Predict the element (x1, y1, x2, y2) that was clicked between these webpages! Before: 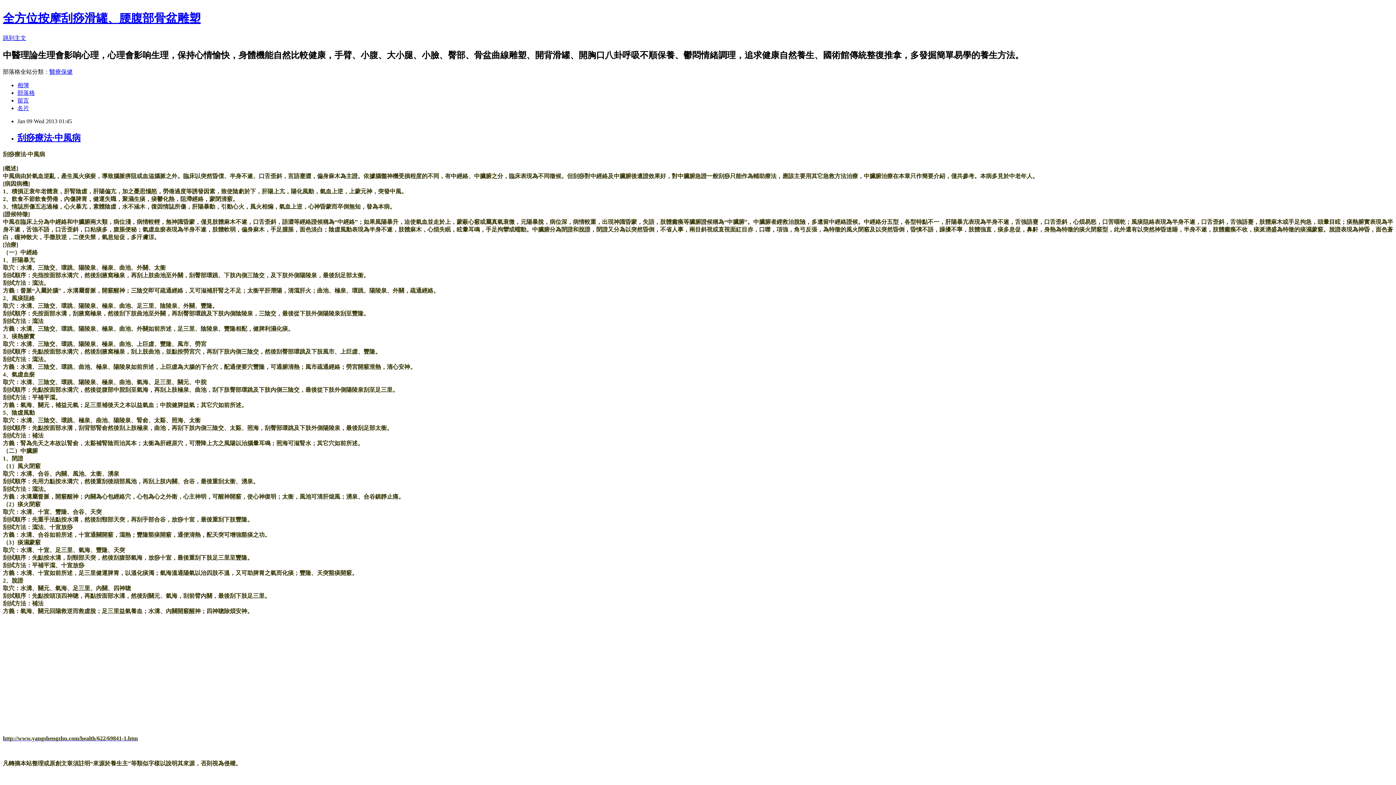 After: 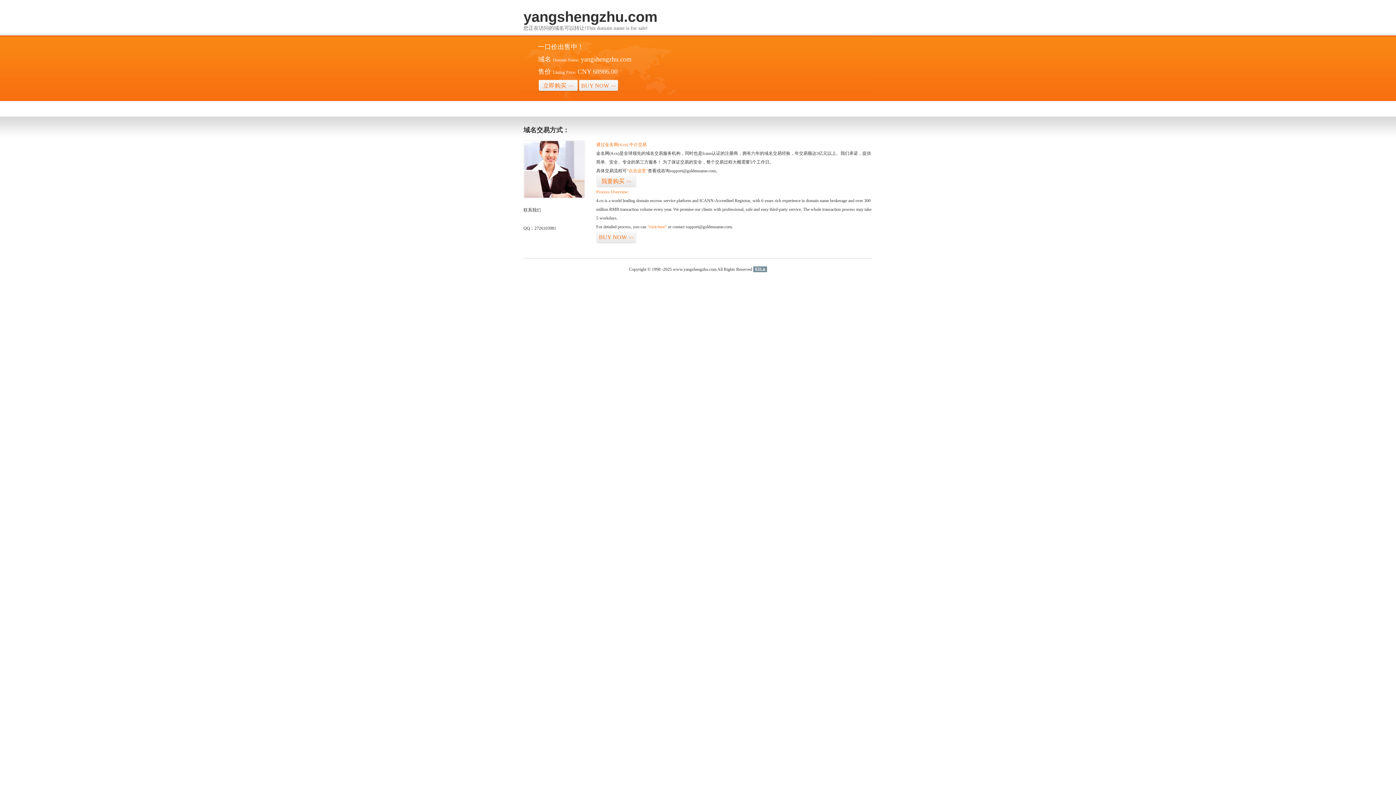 Action: label: http://www.yangshengzhu.com/health/622/69841-1.htm bbox: (2, 735, 137, 741)